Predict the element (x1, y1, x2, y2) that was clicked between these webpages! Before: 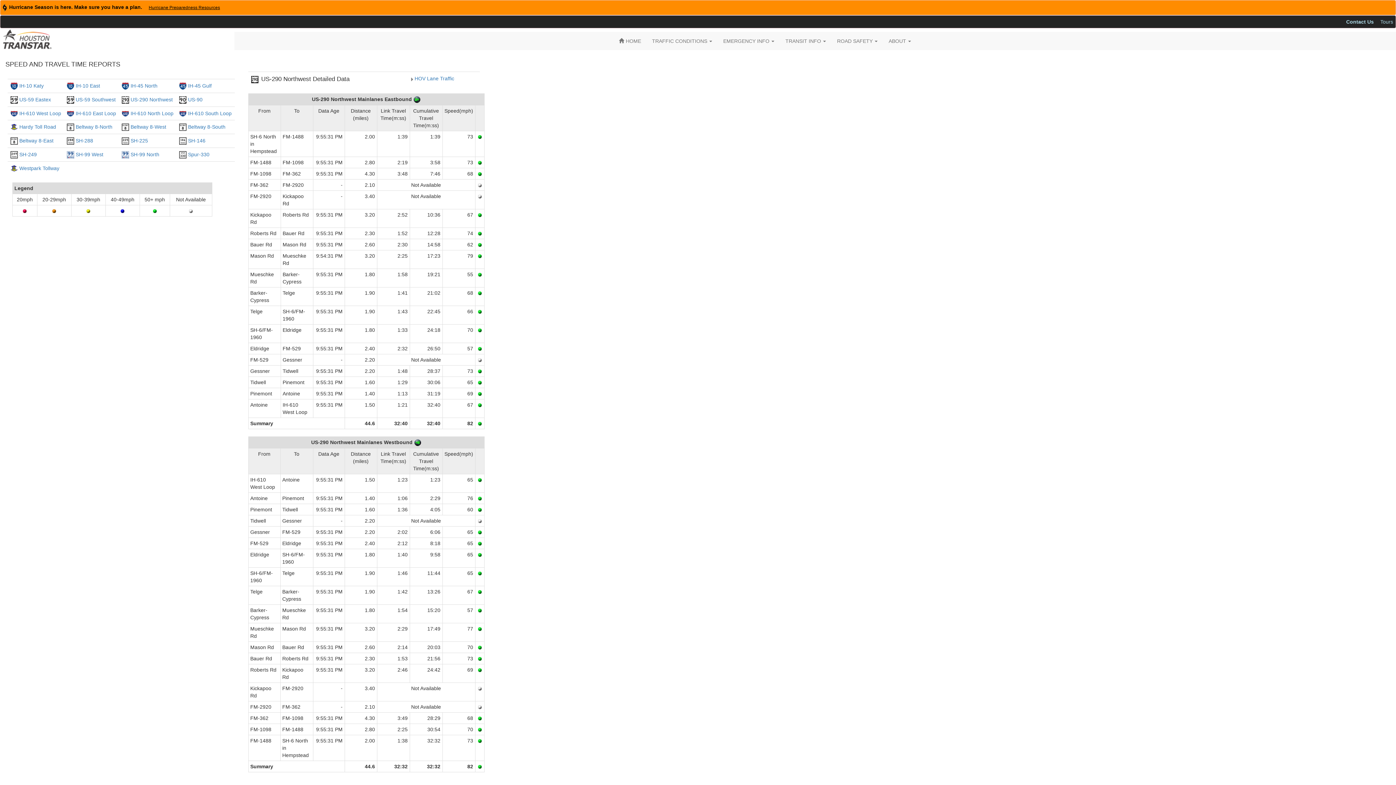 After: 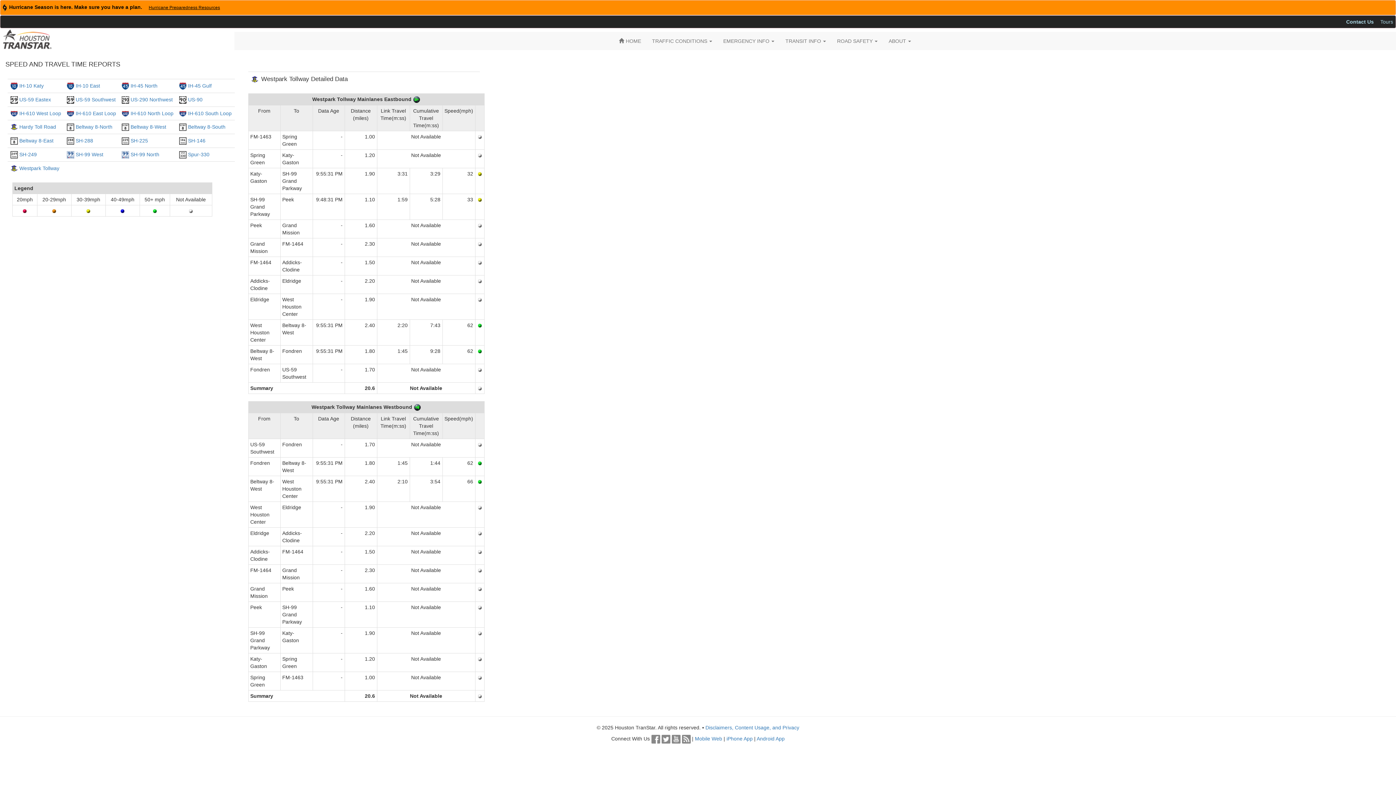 Action: label: Westpark Tollway bbox: (19, 165, 59, 171)